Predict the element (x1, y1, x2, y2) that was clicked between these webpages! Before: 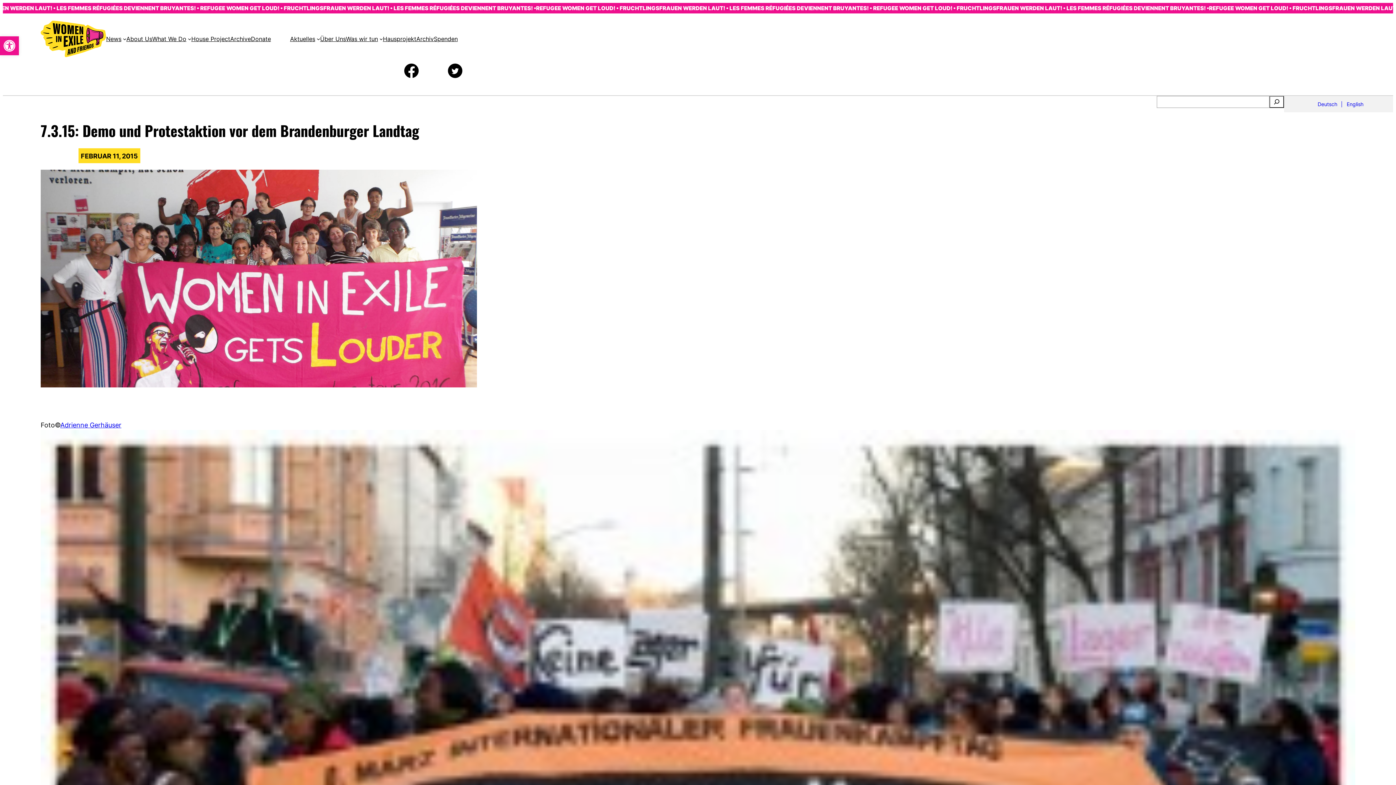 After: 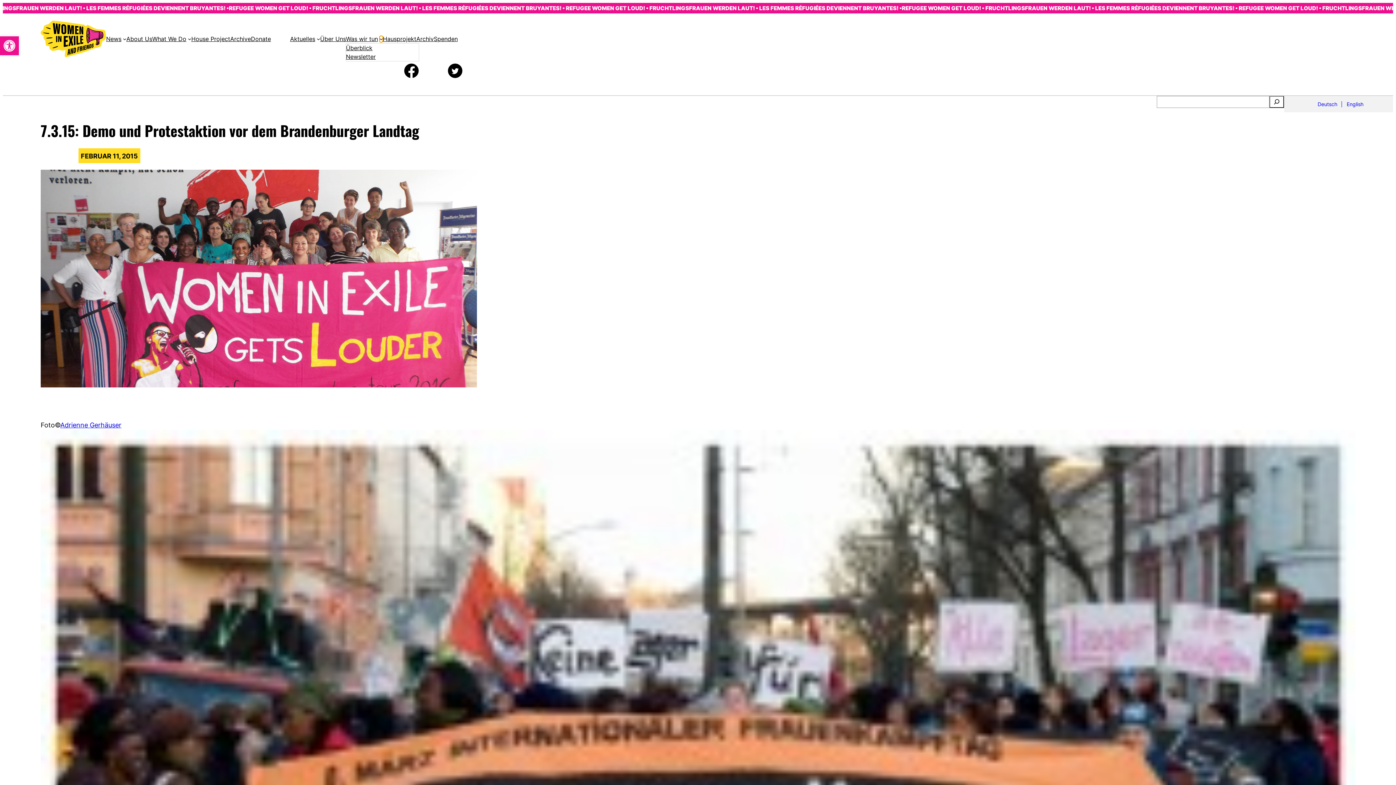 Action: bbox: (379, 37, 382, 40) label: Untermenü von Was wir tun